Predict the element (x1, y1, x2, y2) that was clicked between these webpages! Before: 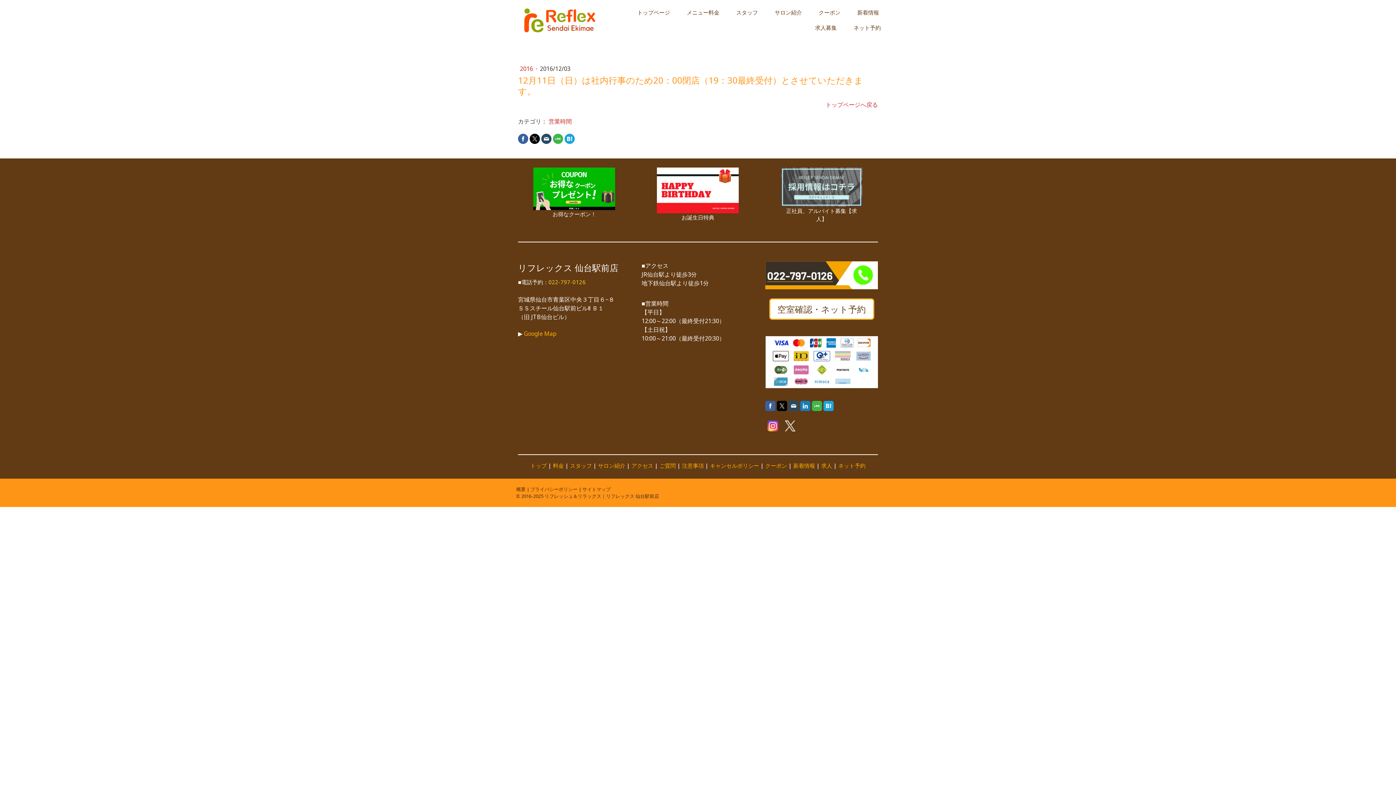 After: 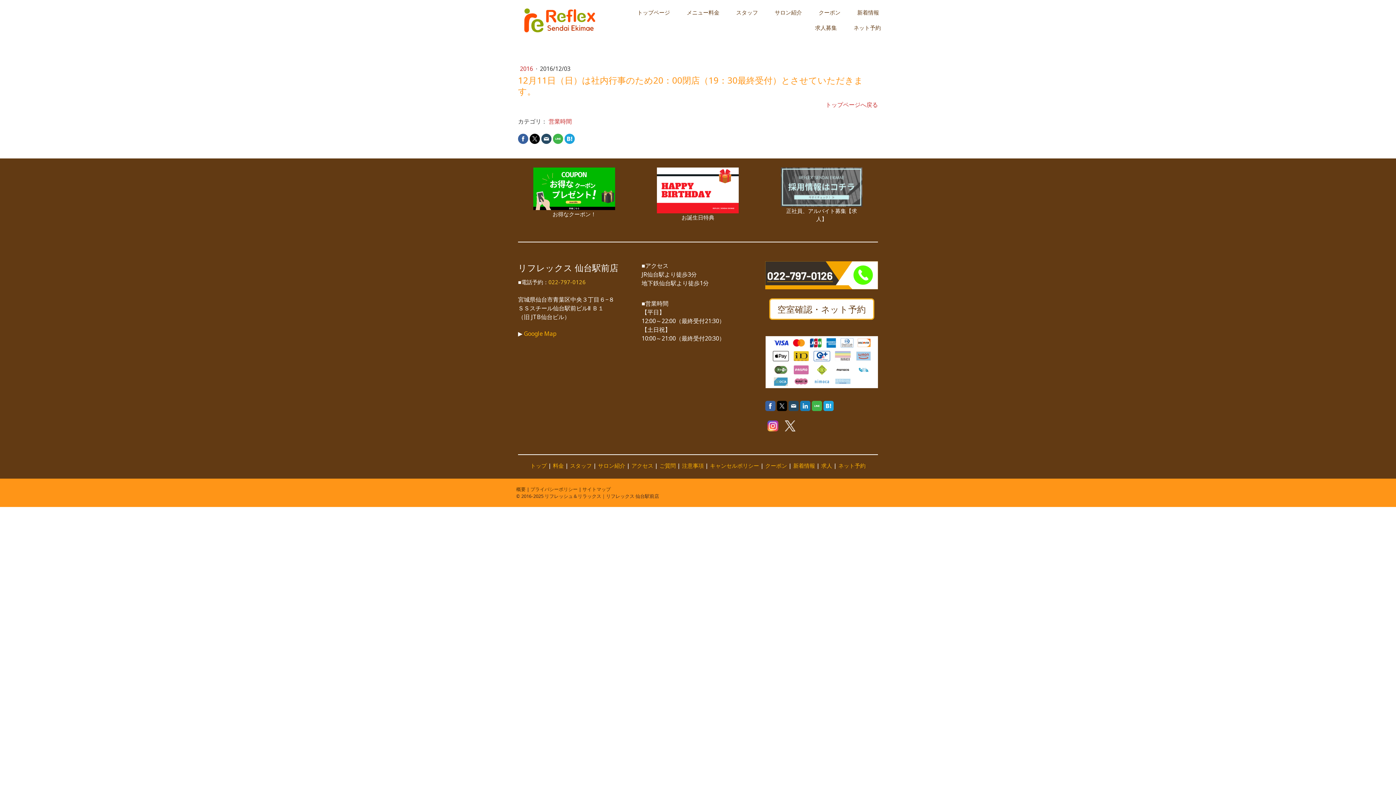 Action: bbox: (765, 401, 775, 411)